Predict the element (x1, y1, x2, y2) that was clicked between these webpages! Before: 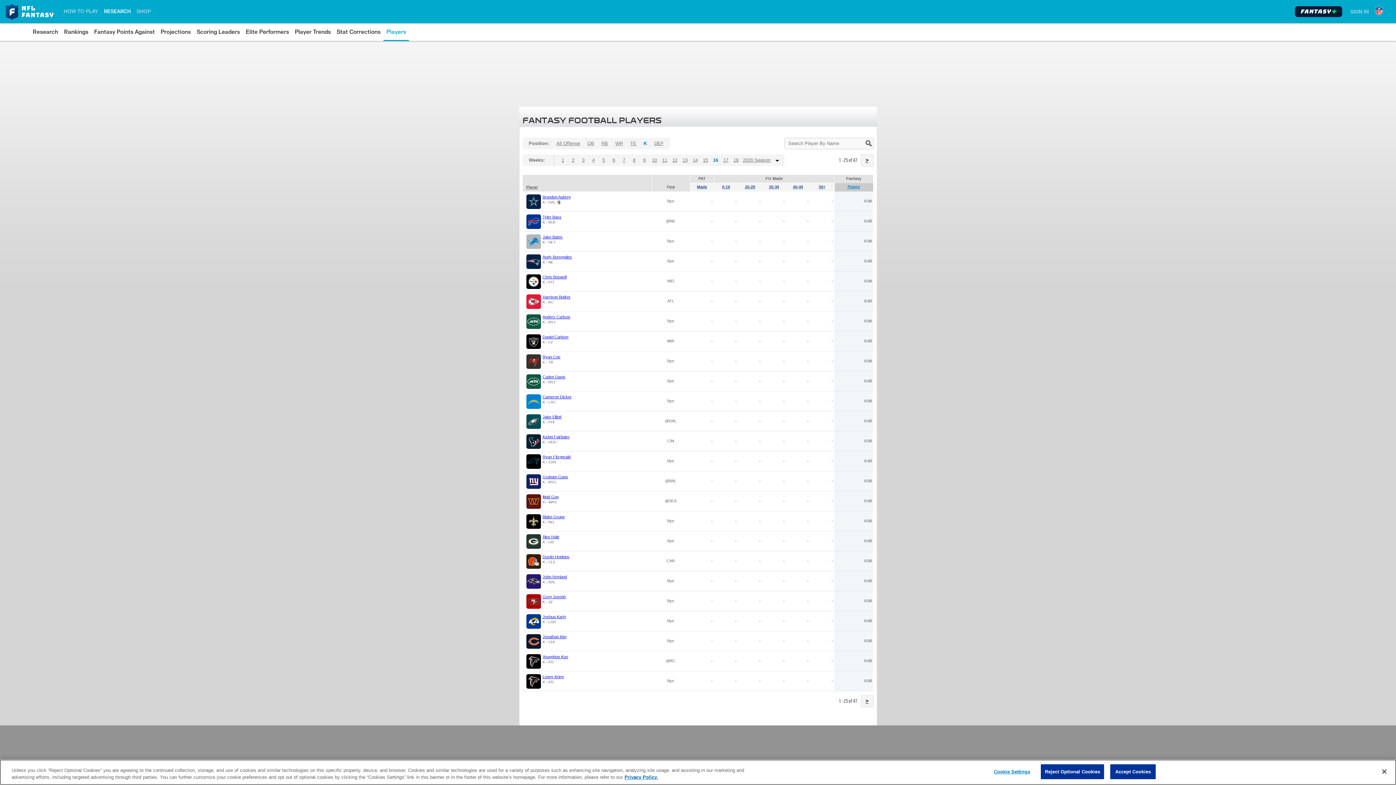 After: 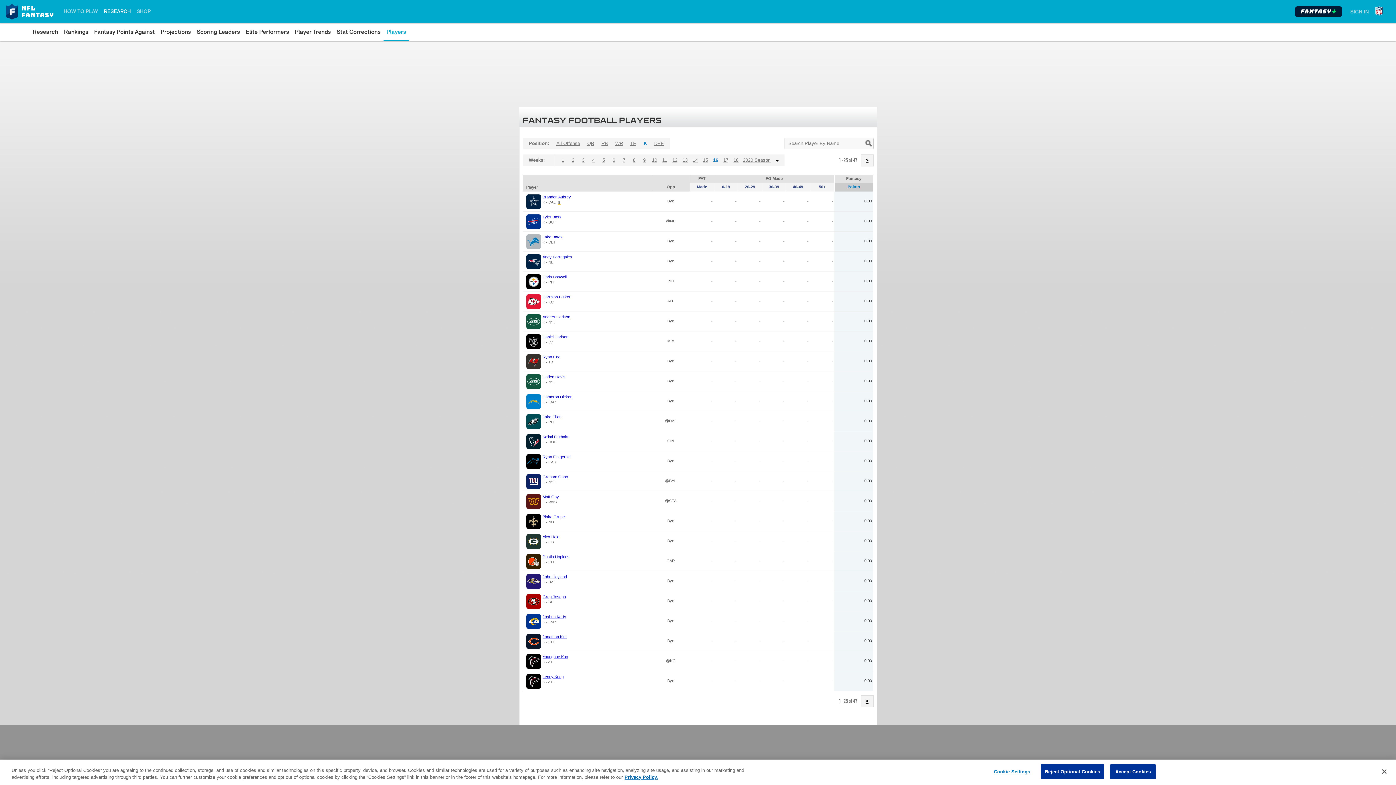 Action: label: K bbox: (641, 137, 649, 149)